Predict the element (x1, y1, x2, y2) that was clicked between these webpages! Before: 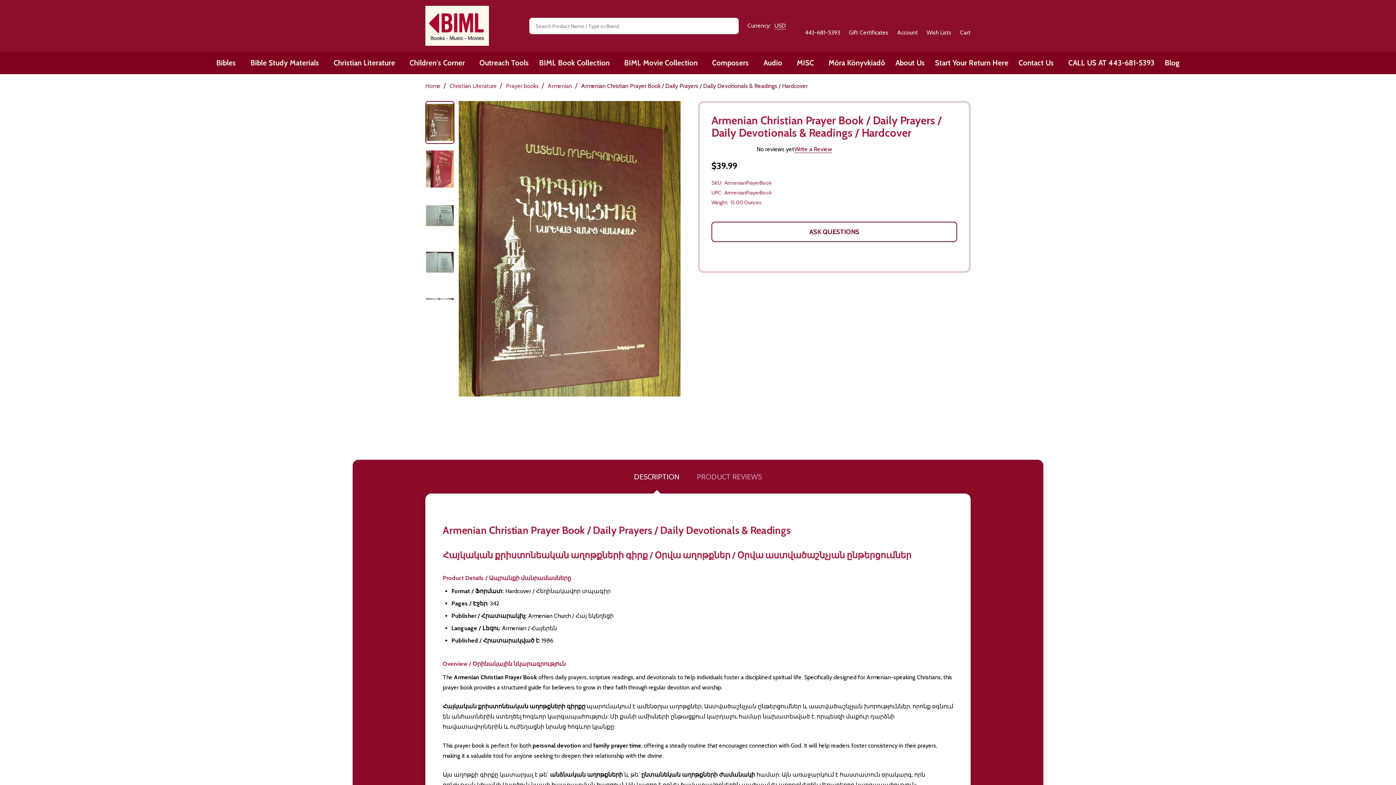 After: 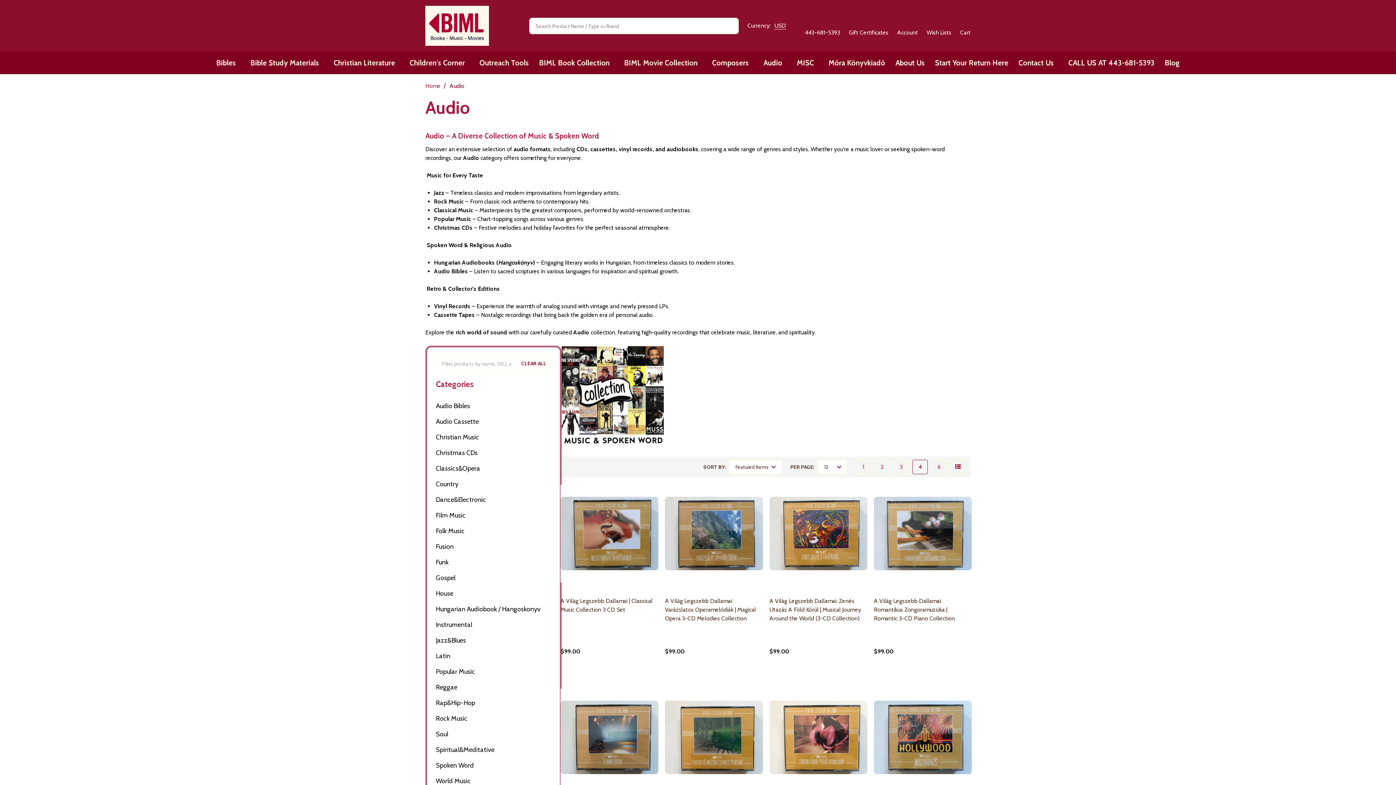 Action: bbox: (759, 51, 791, 74) label: Audio